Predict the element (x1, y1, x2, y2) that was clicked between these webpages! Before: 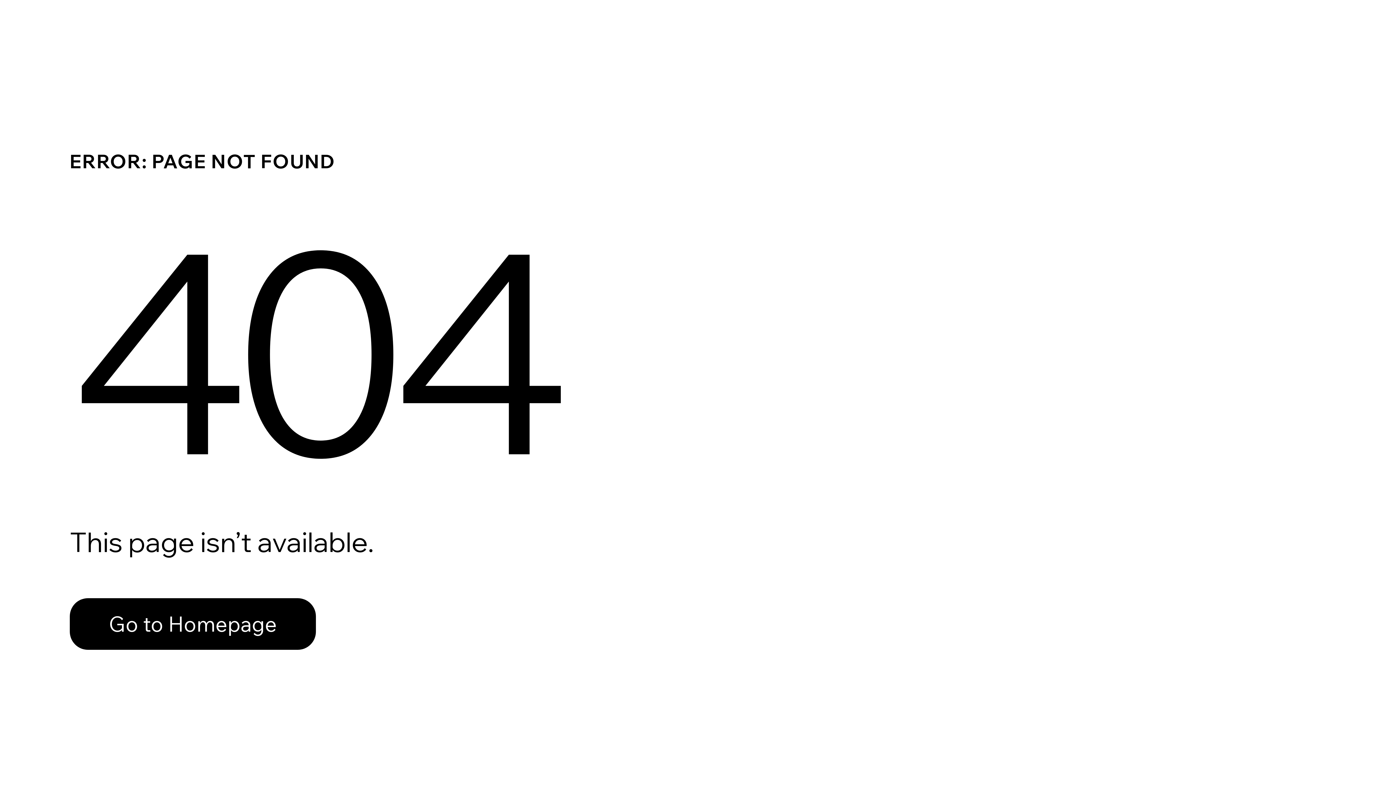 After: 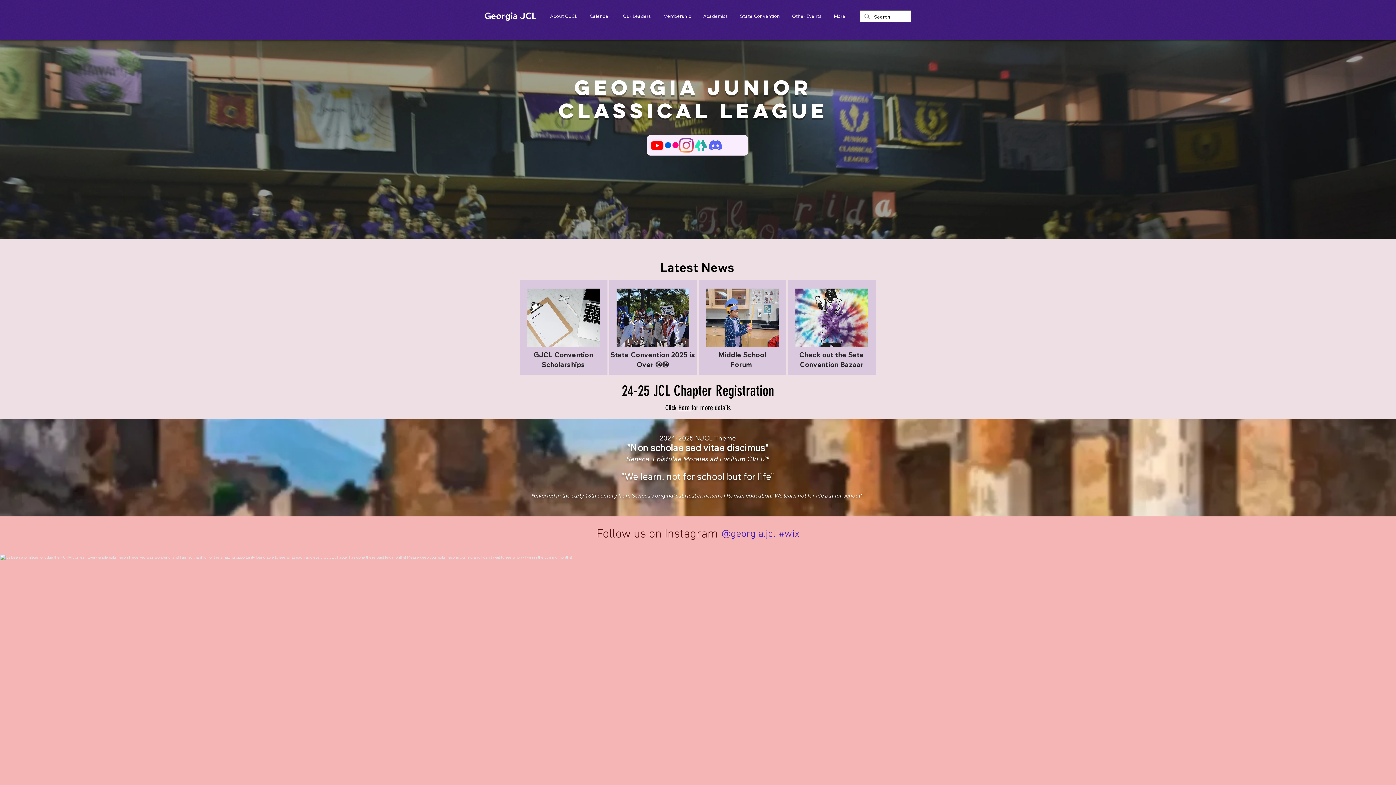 Action: label: Go to Homepage bbox: (69, 598, 316, 650)